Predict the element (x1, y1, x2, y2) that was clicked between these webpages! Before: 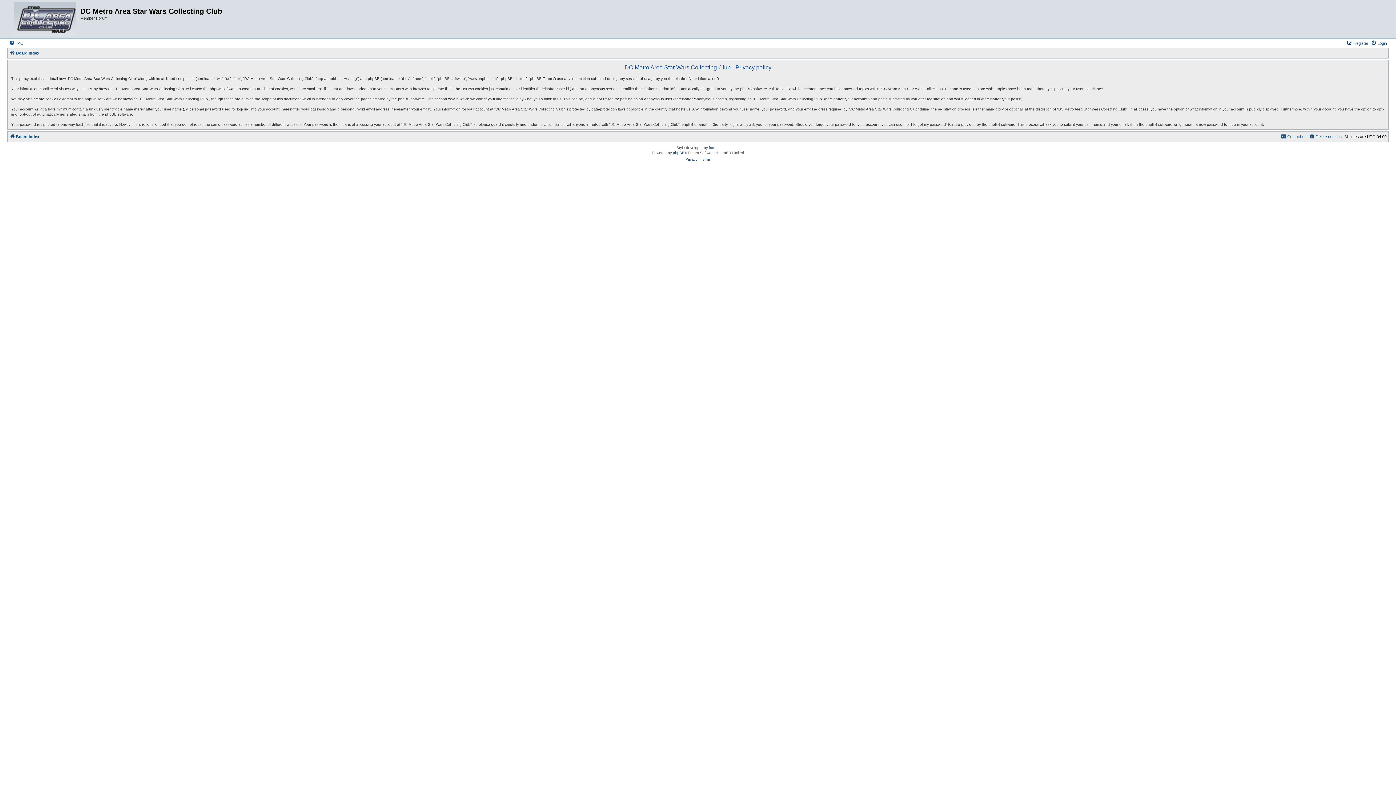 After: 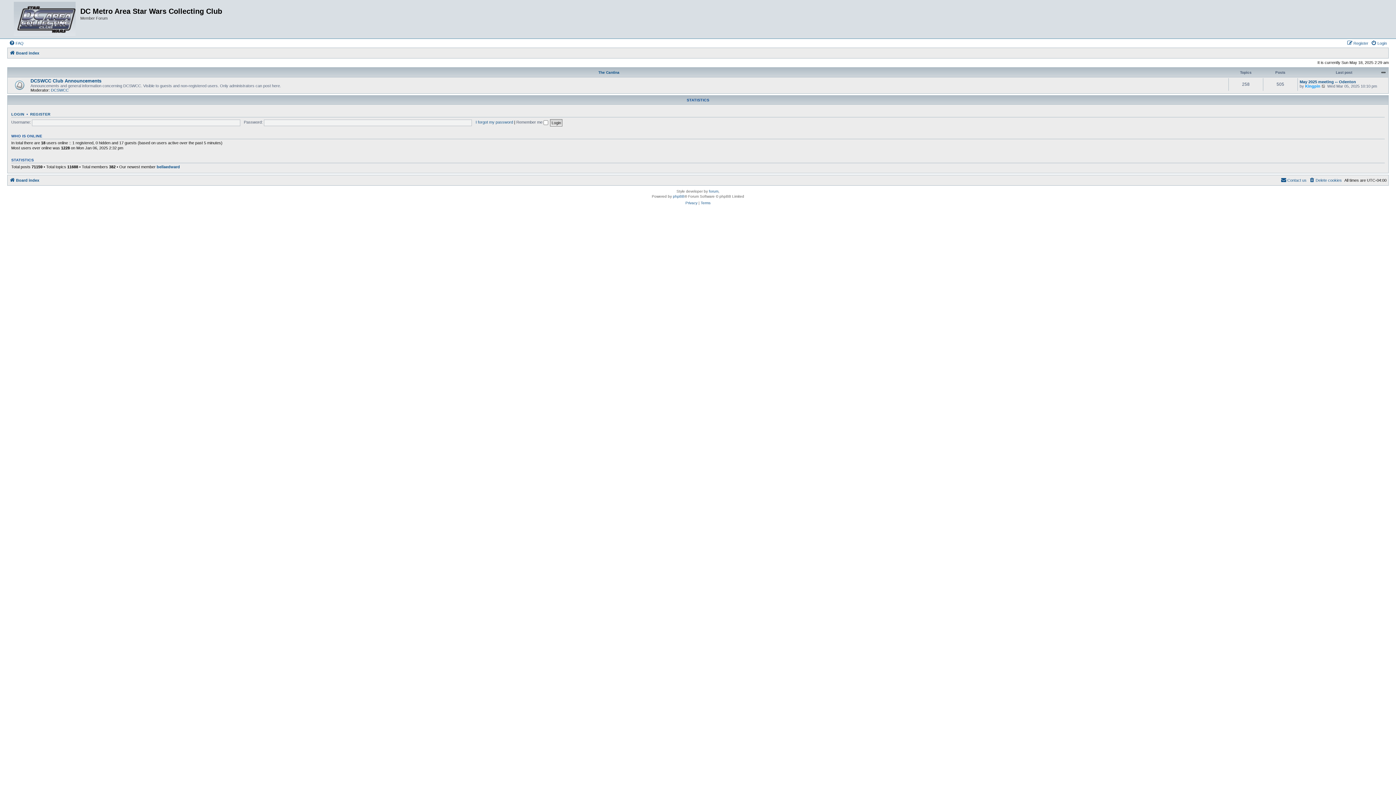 Action: label: Board index bbox: (9, 132, 39, 141)